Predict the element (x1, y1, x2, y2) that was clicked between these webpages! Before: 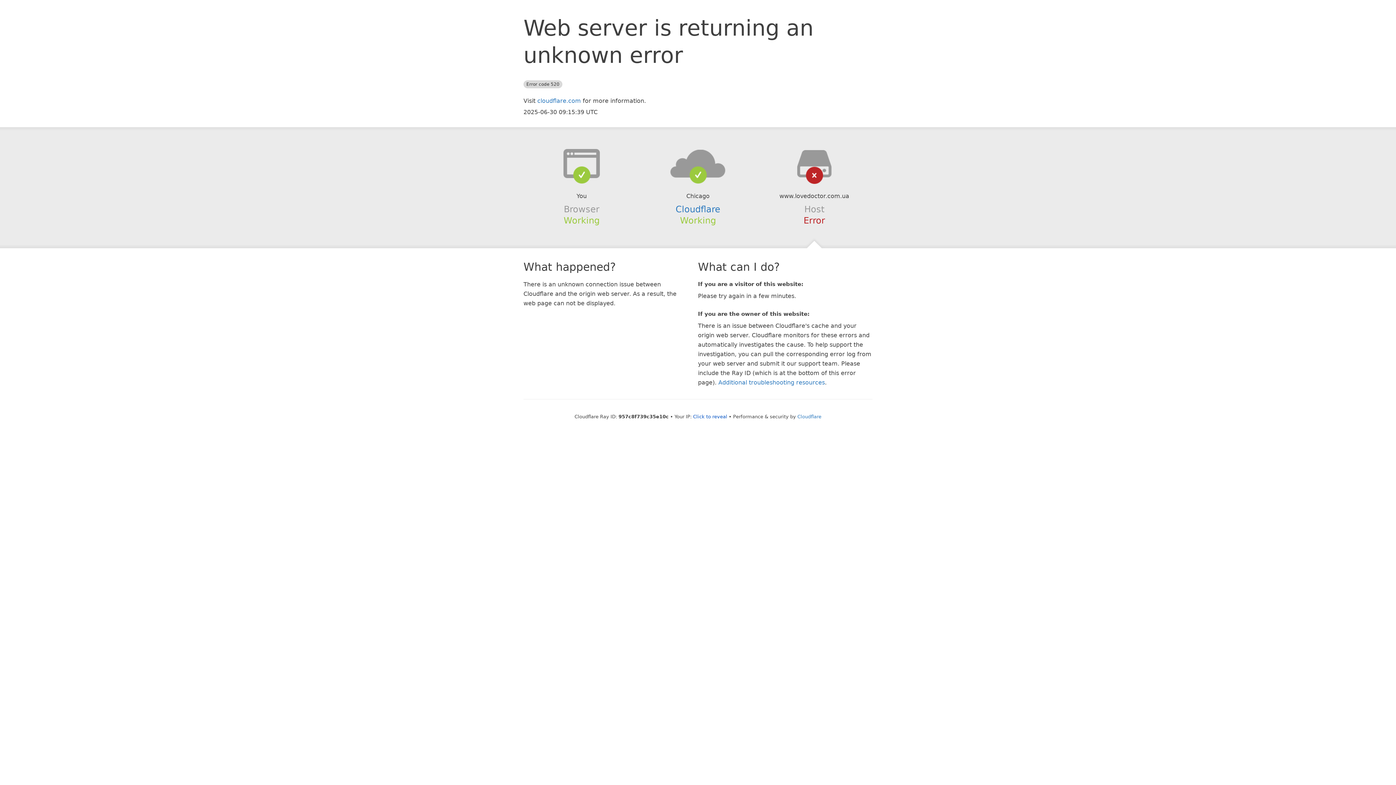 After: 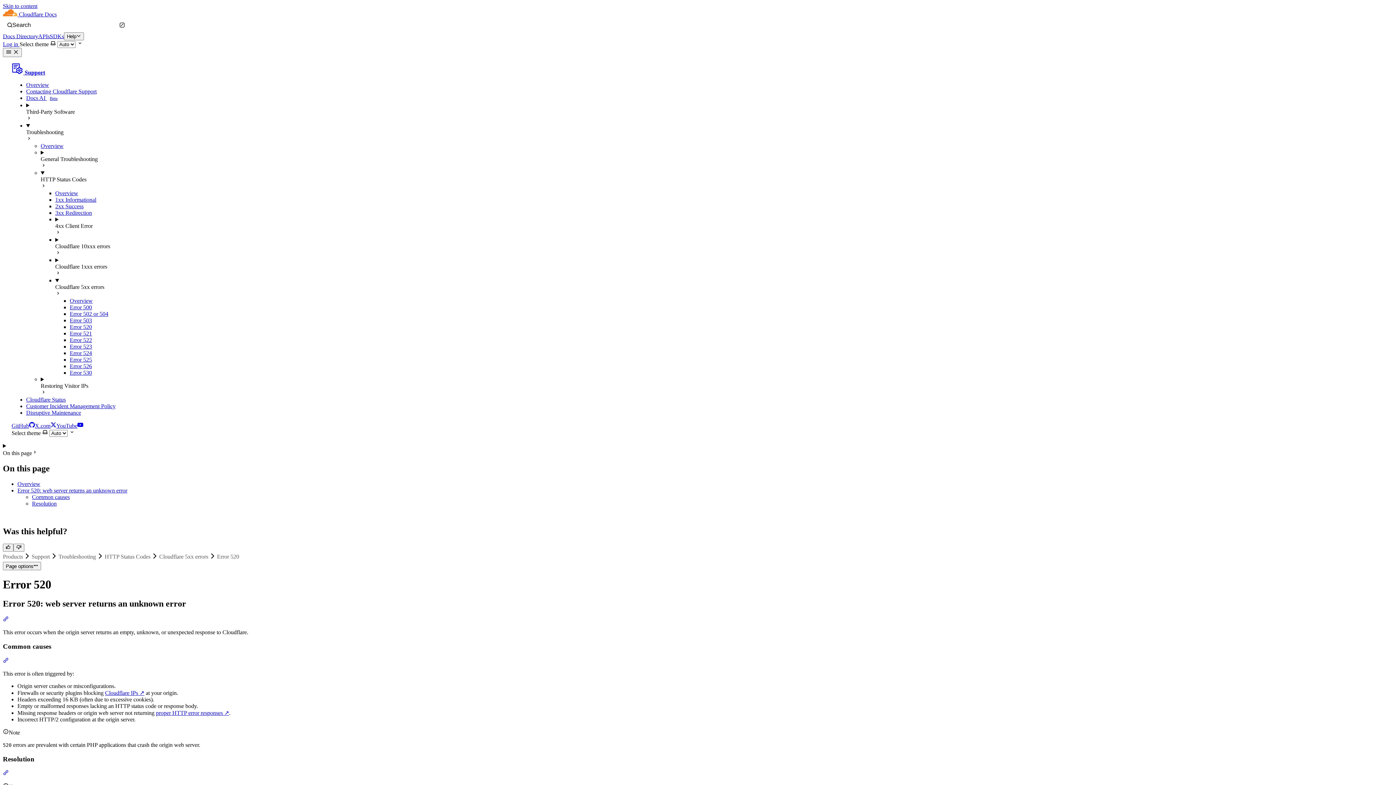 Action: bbox: (718, 379, 825, 386) label: Additional troubleshooting resources